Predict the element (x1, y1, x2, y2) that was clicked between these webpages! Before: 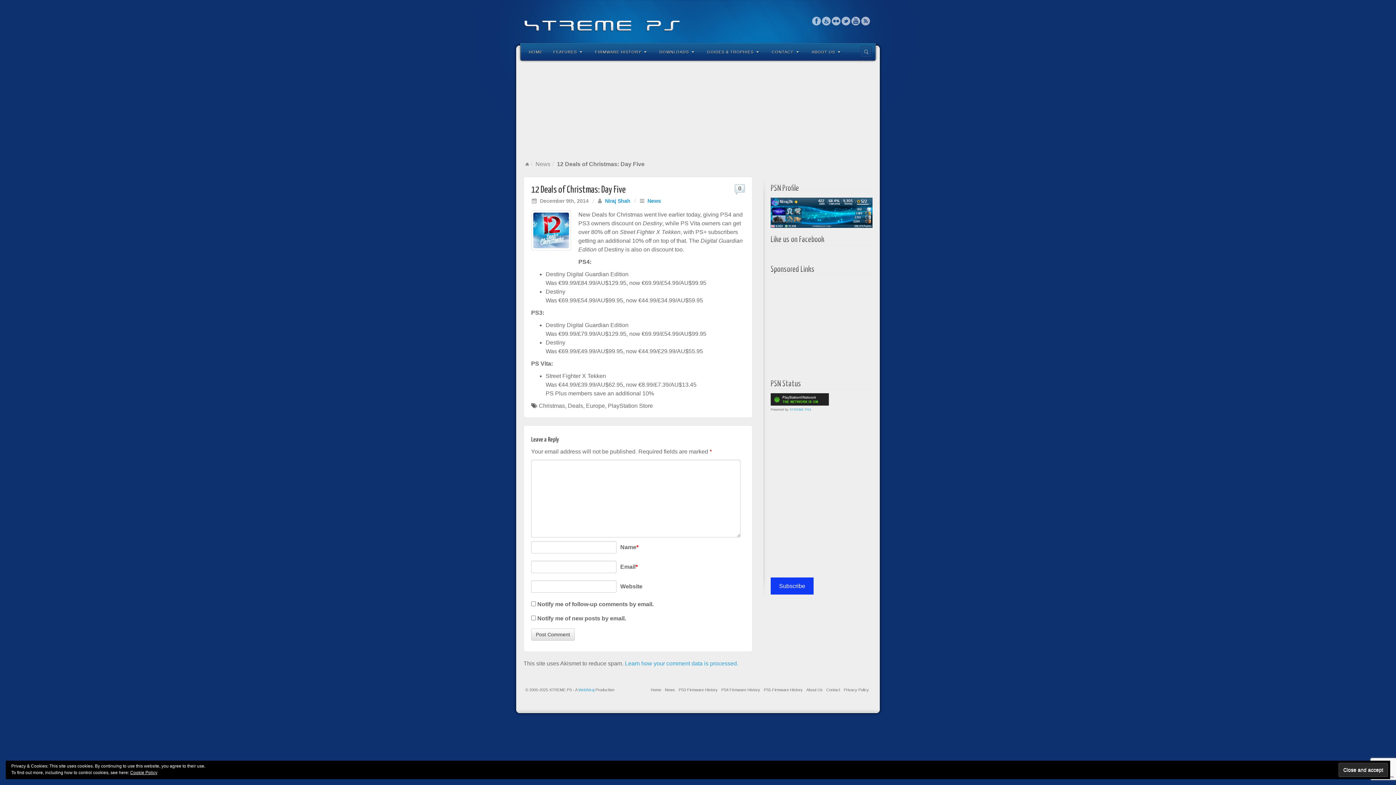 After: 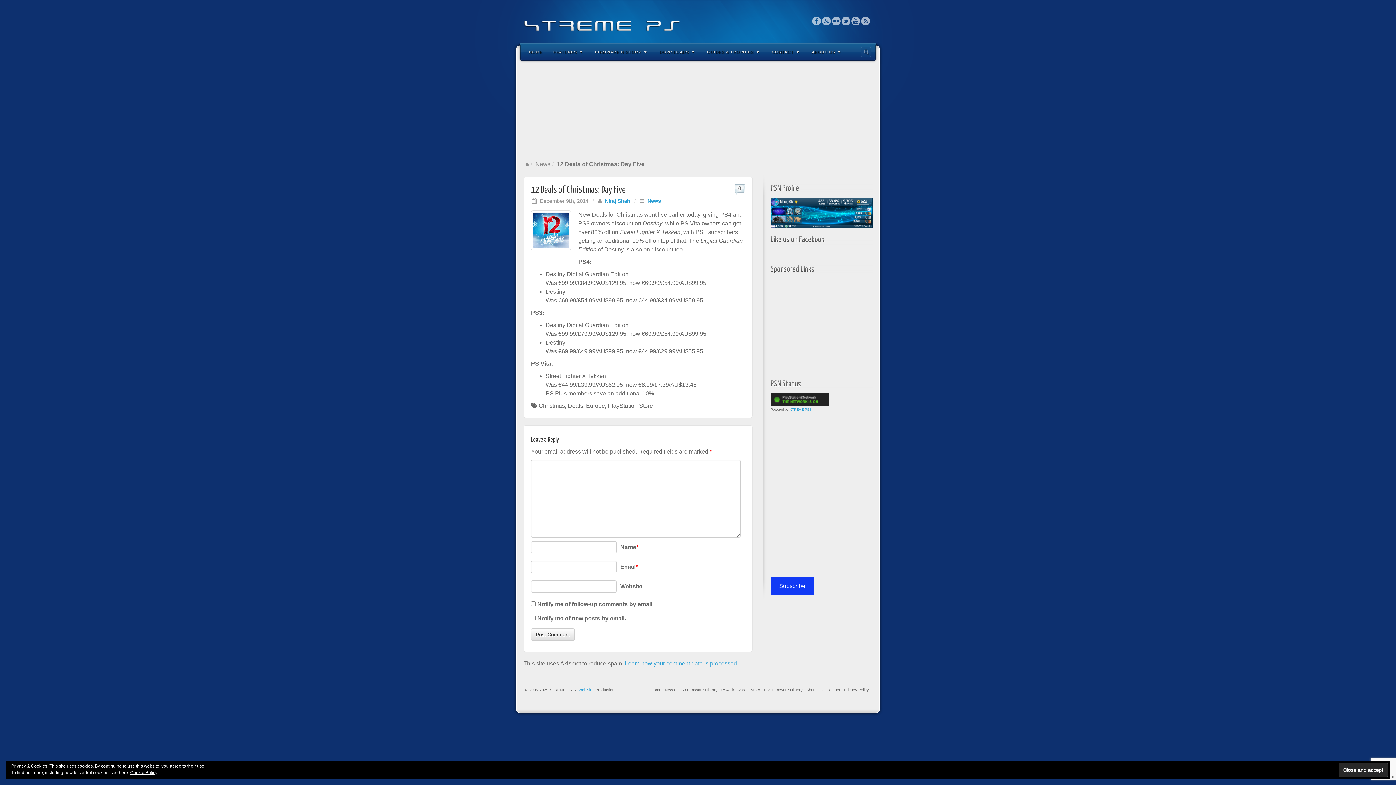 Action: bbox: (773, 396, 826, 402)